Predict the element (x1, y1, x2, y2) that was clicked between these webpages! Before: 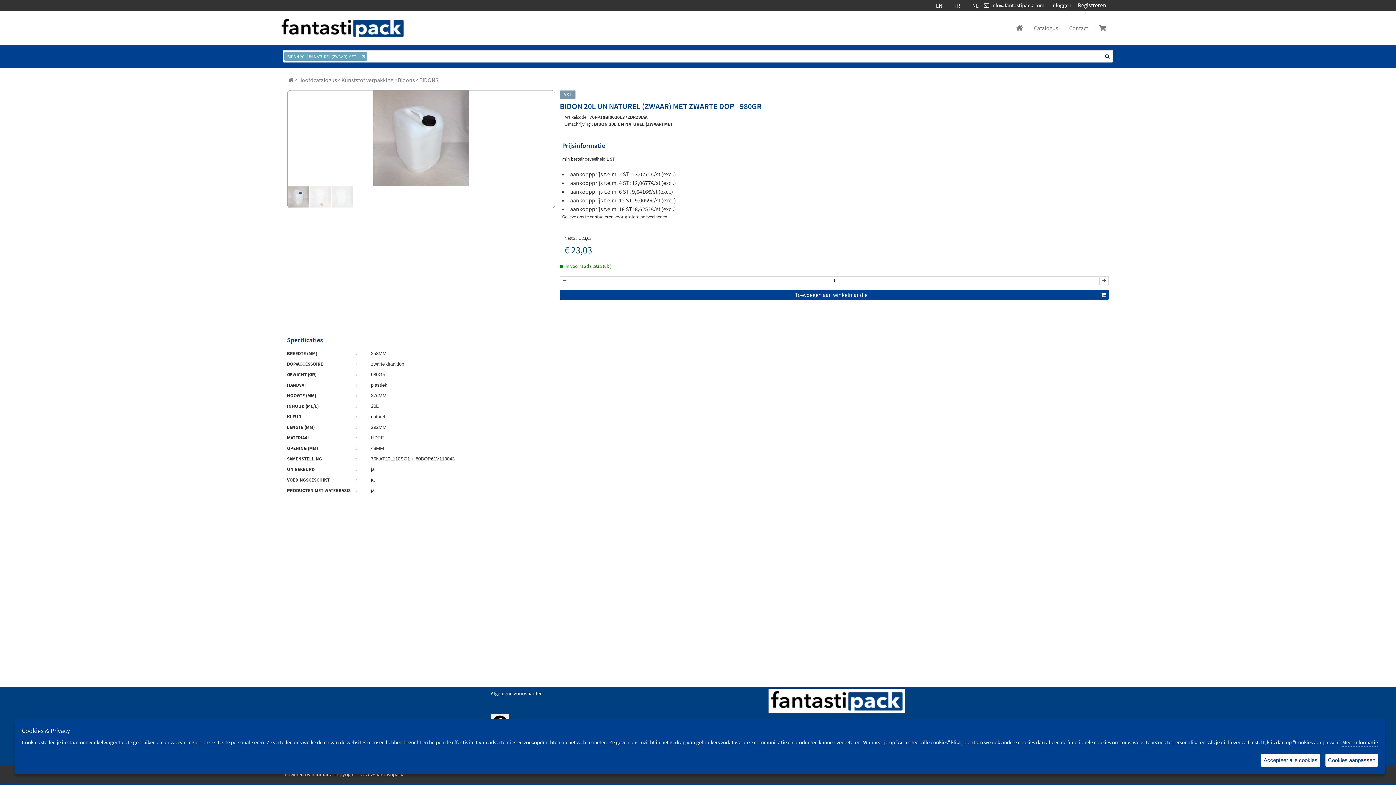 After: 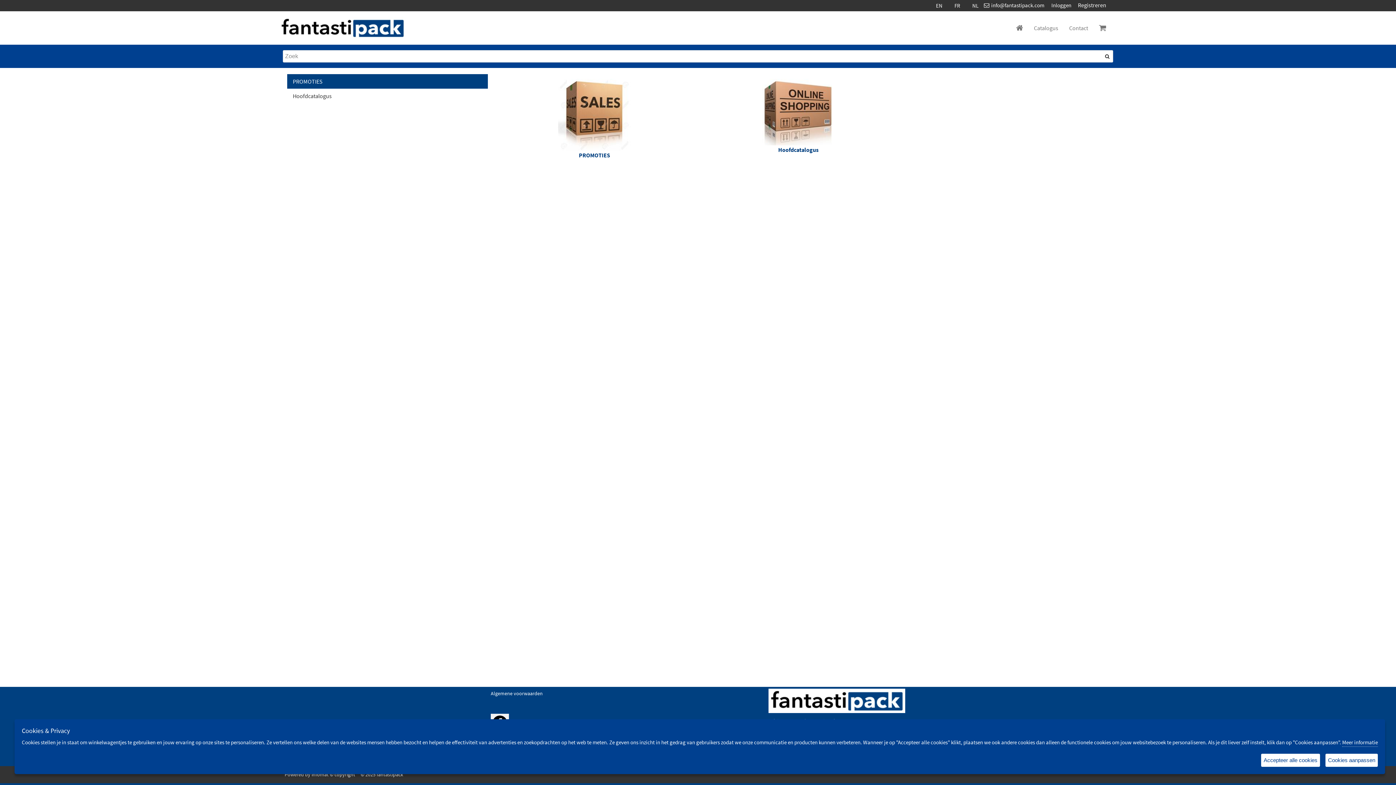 Action: bbox: (288, 76, 293, 83)